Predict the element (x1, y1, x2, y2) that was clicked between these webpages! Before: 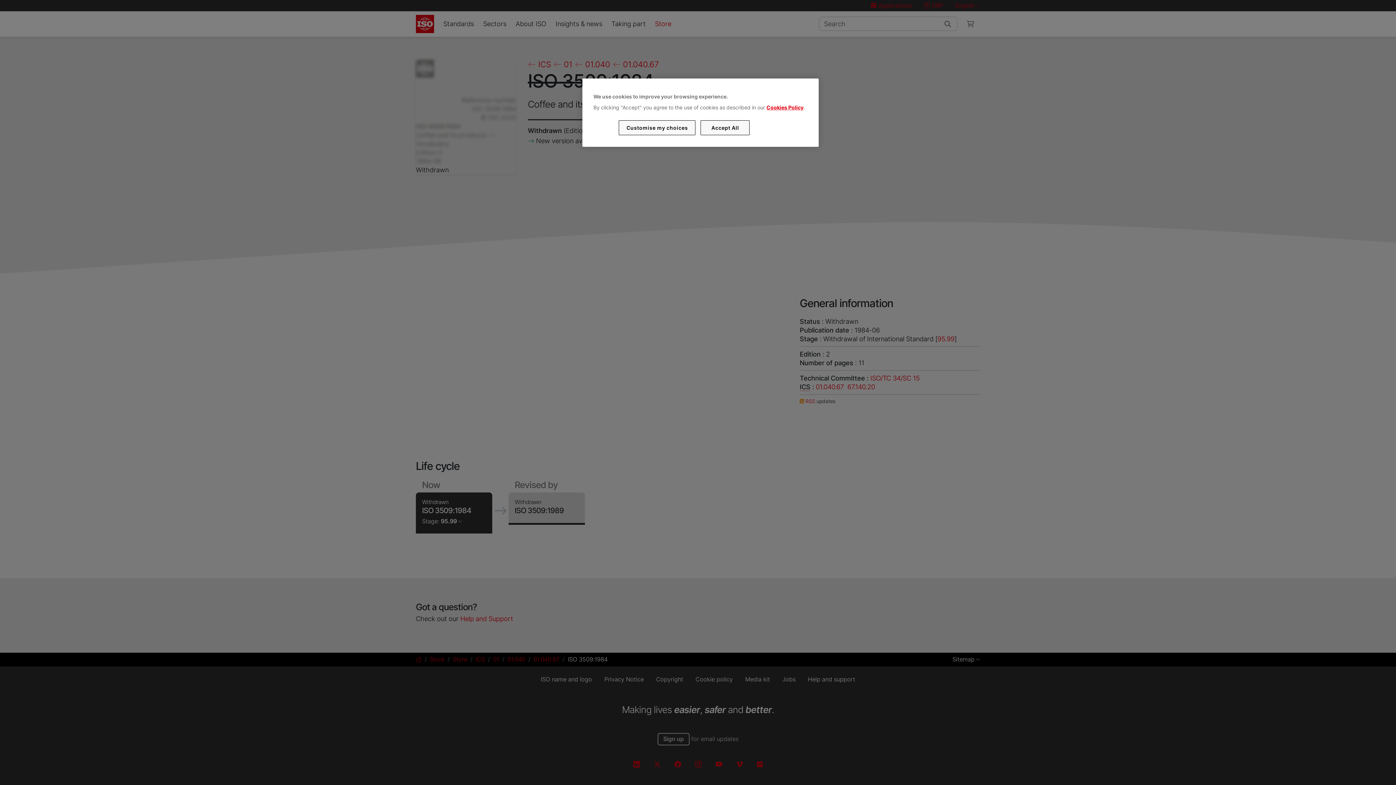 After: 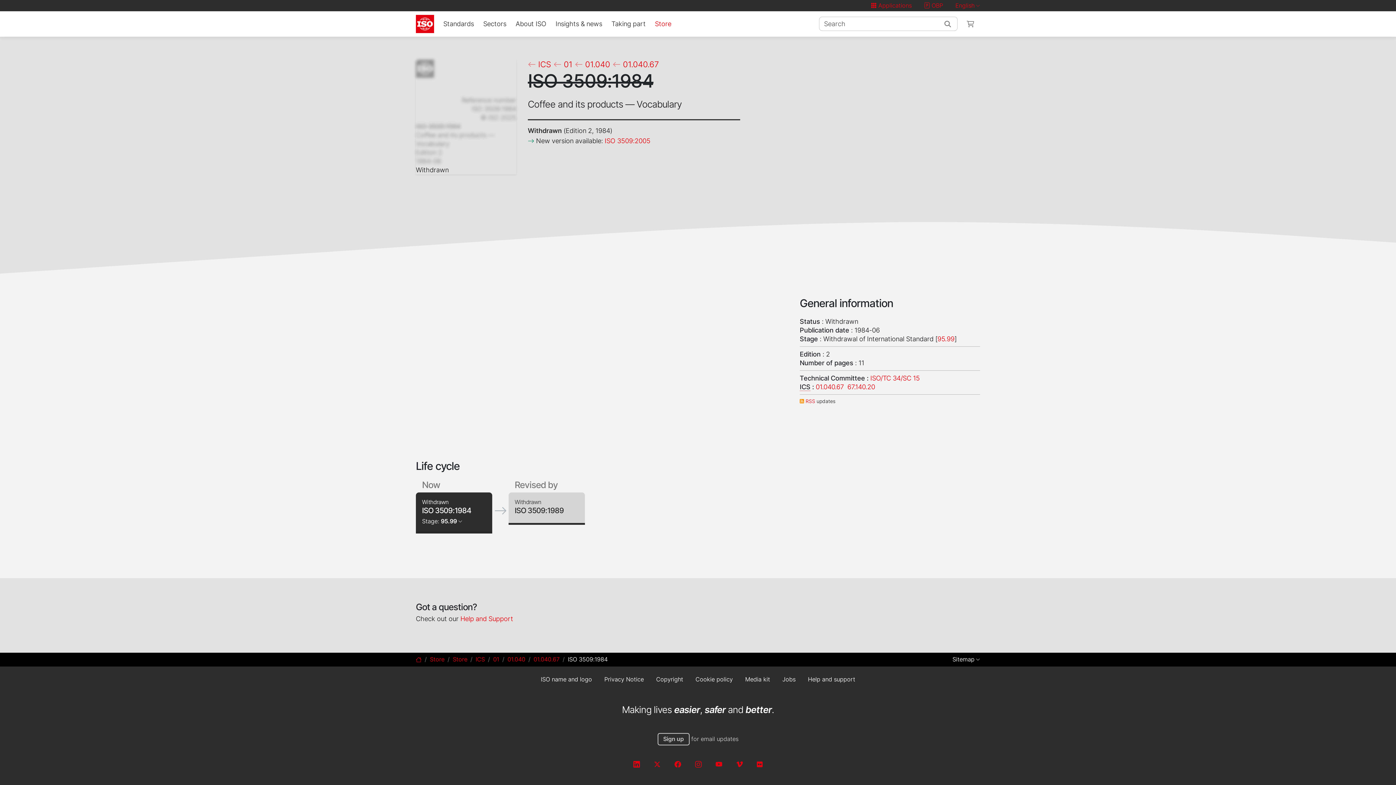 Action: label: Accept All bbox: (700, 120, 749, 135)